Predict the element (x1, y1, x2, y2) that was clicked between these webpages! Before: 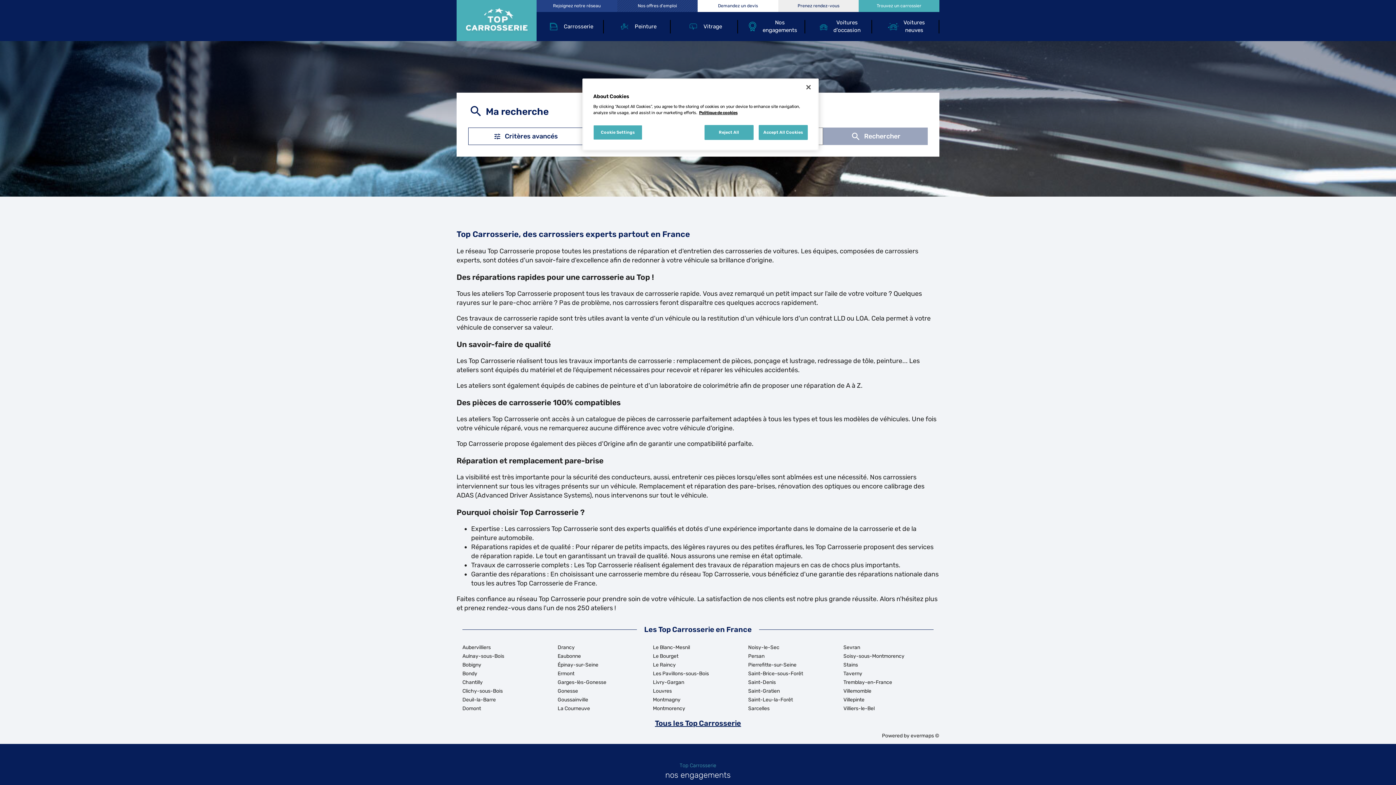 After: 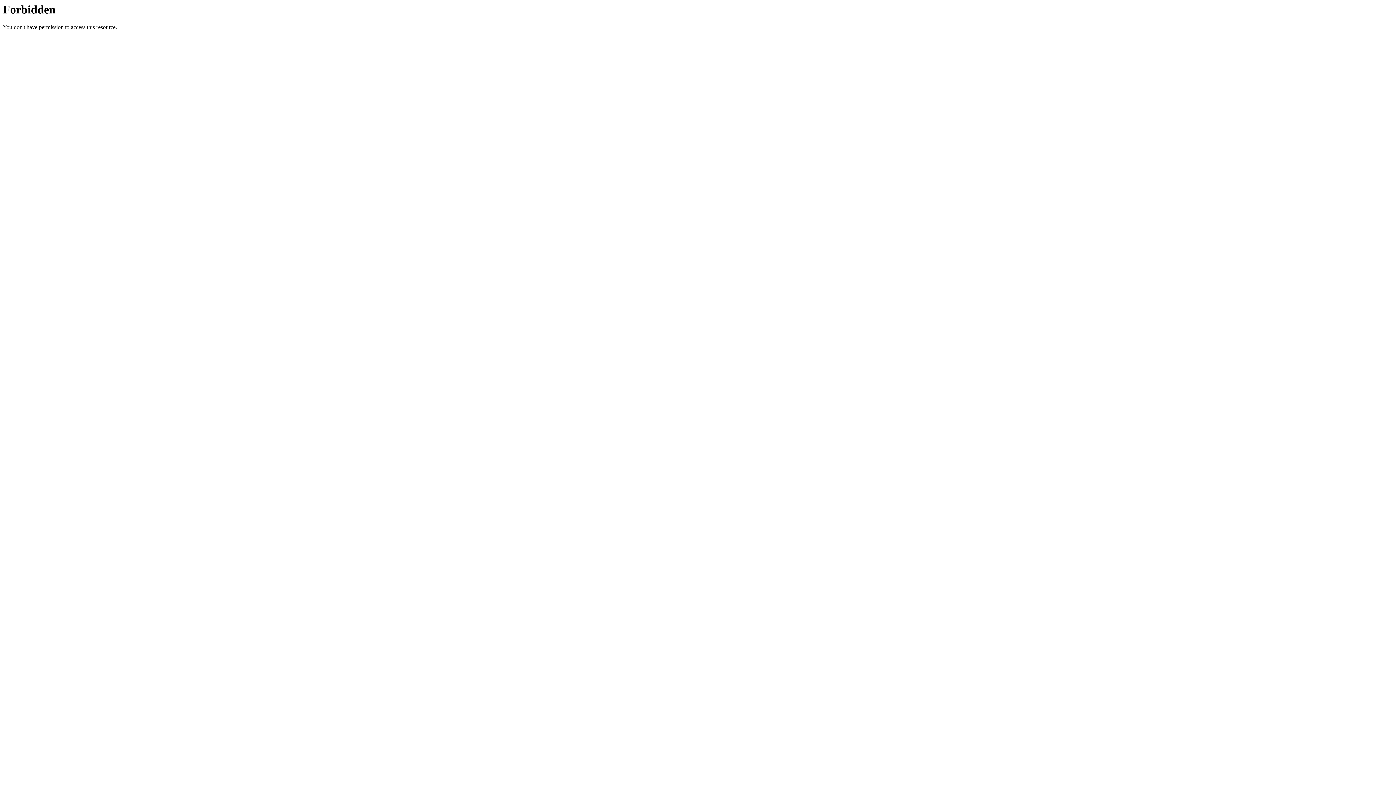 Action: bbox: (697, 0, 778, 12) label: Demandez un devis